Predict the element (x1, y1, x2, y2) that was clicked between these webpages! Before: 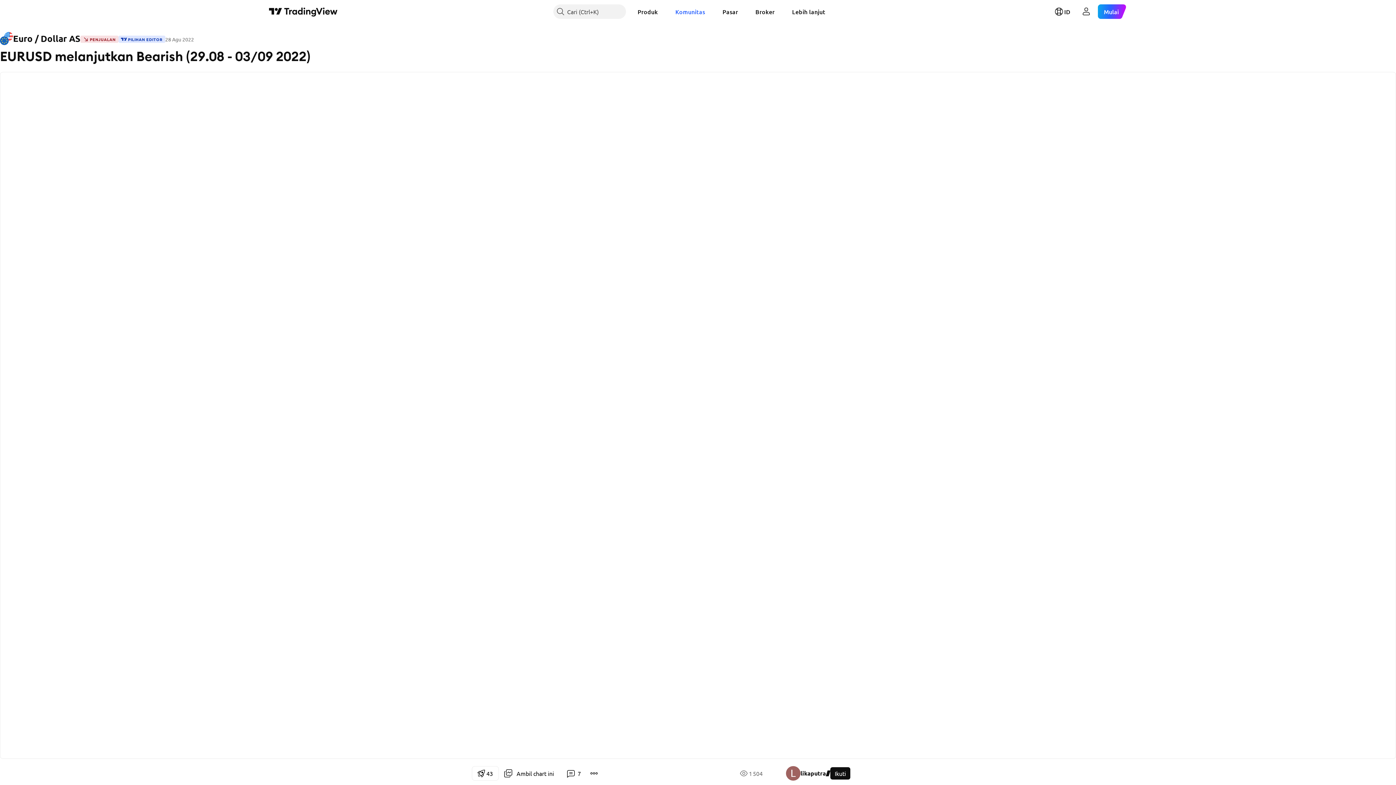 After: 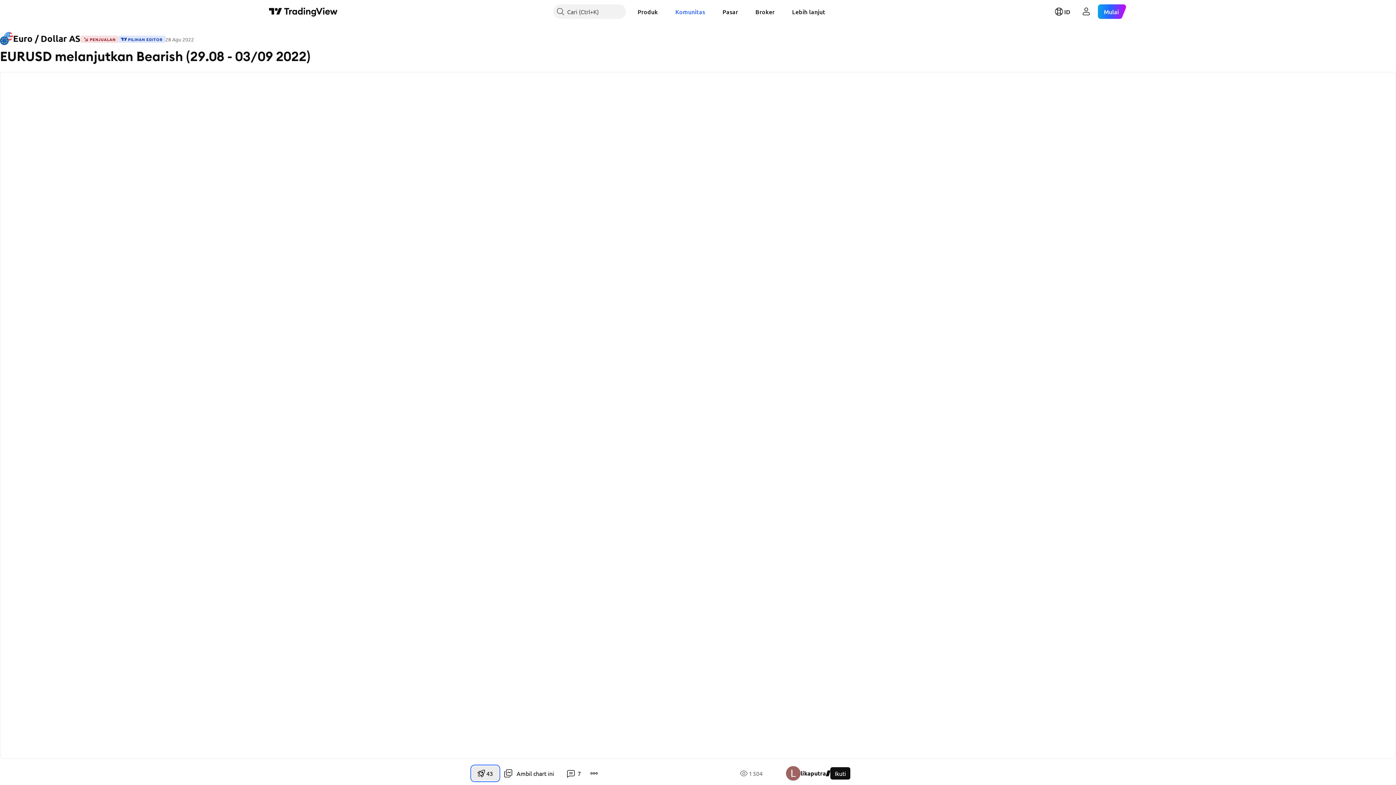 Action: label: 4
3 bbox: (472, 766, 498, 781)